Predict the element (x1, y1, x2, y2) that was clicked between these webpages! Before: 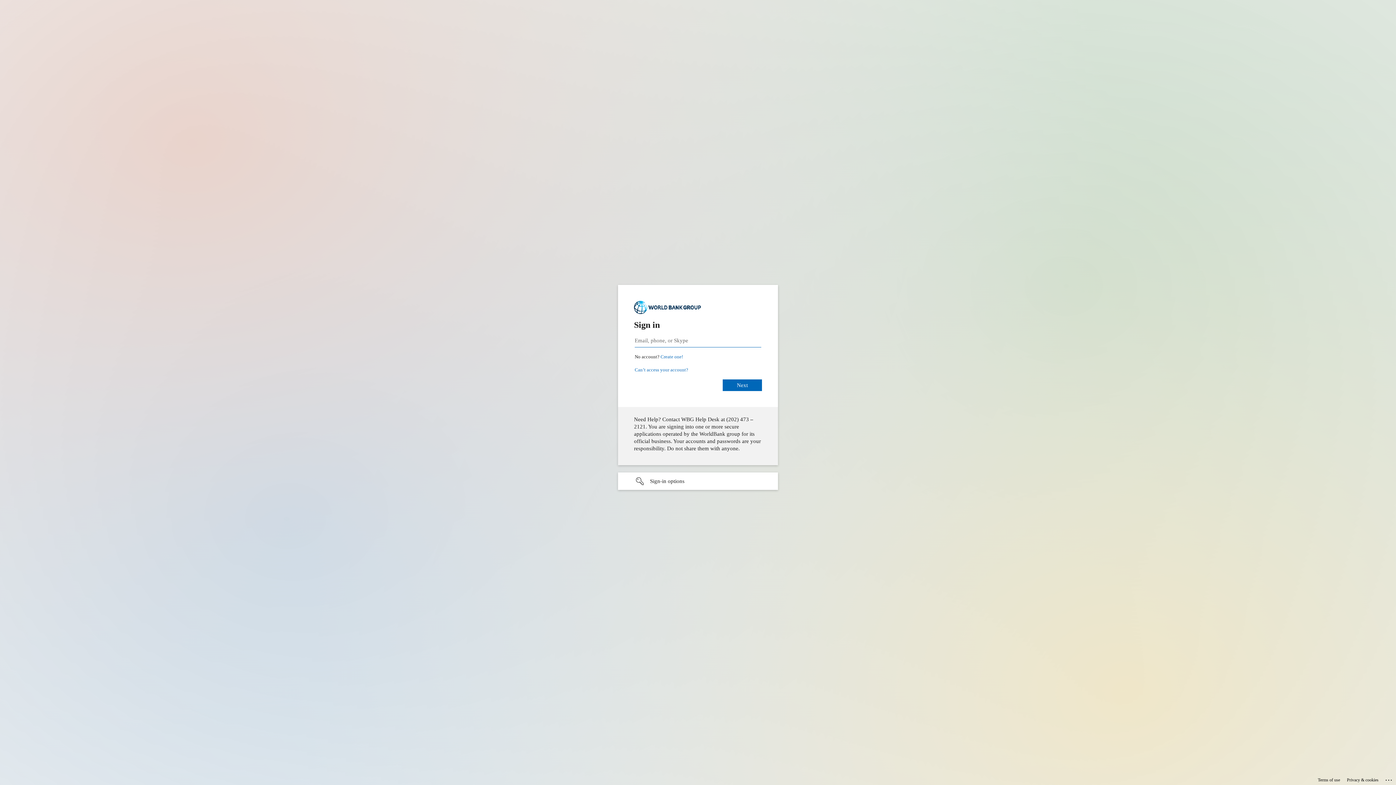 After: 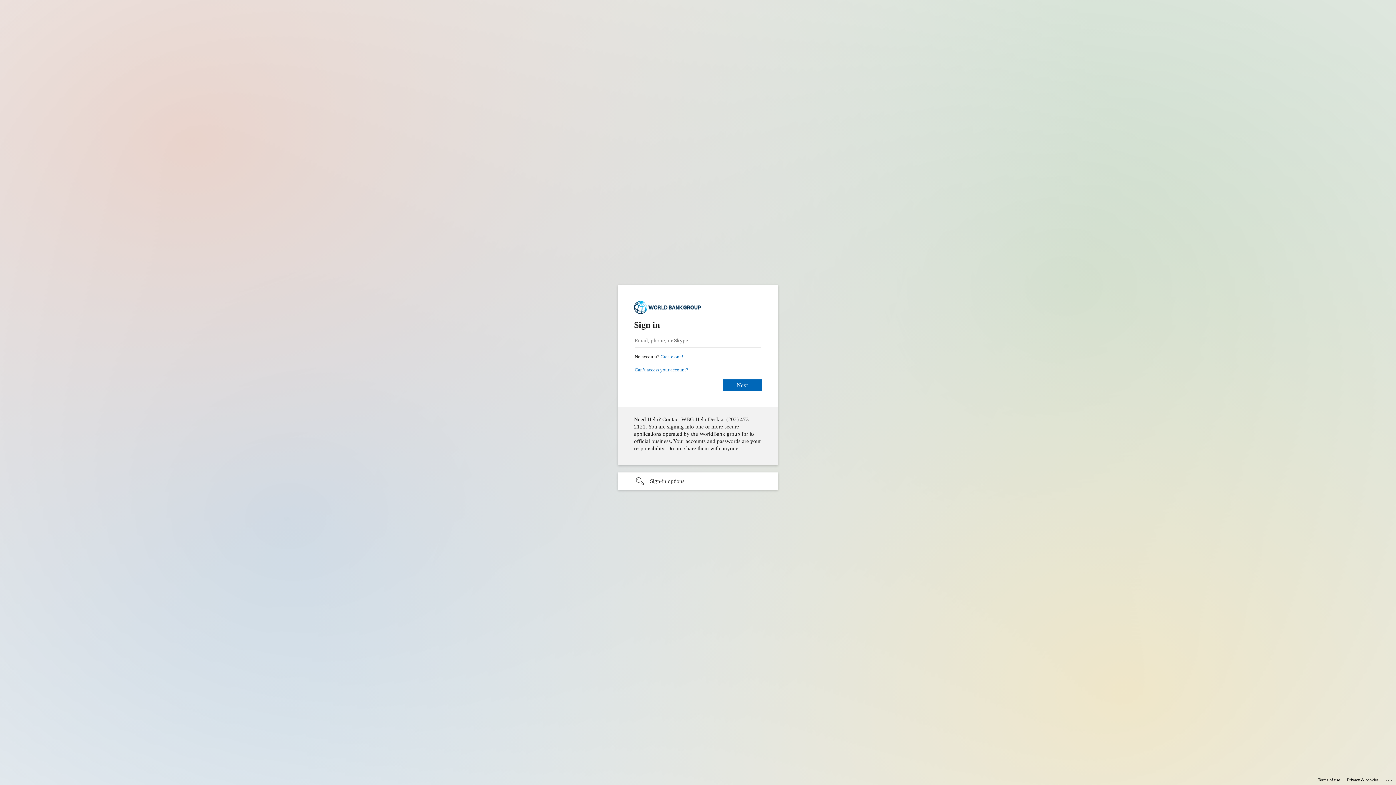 Action: label: Privacy & cookies bbox: (1347, 775, 1378, 785)